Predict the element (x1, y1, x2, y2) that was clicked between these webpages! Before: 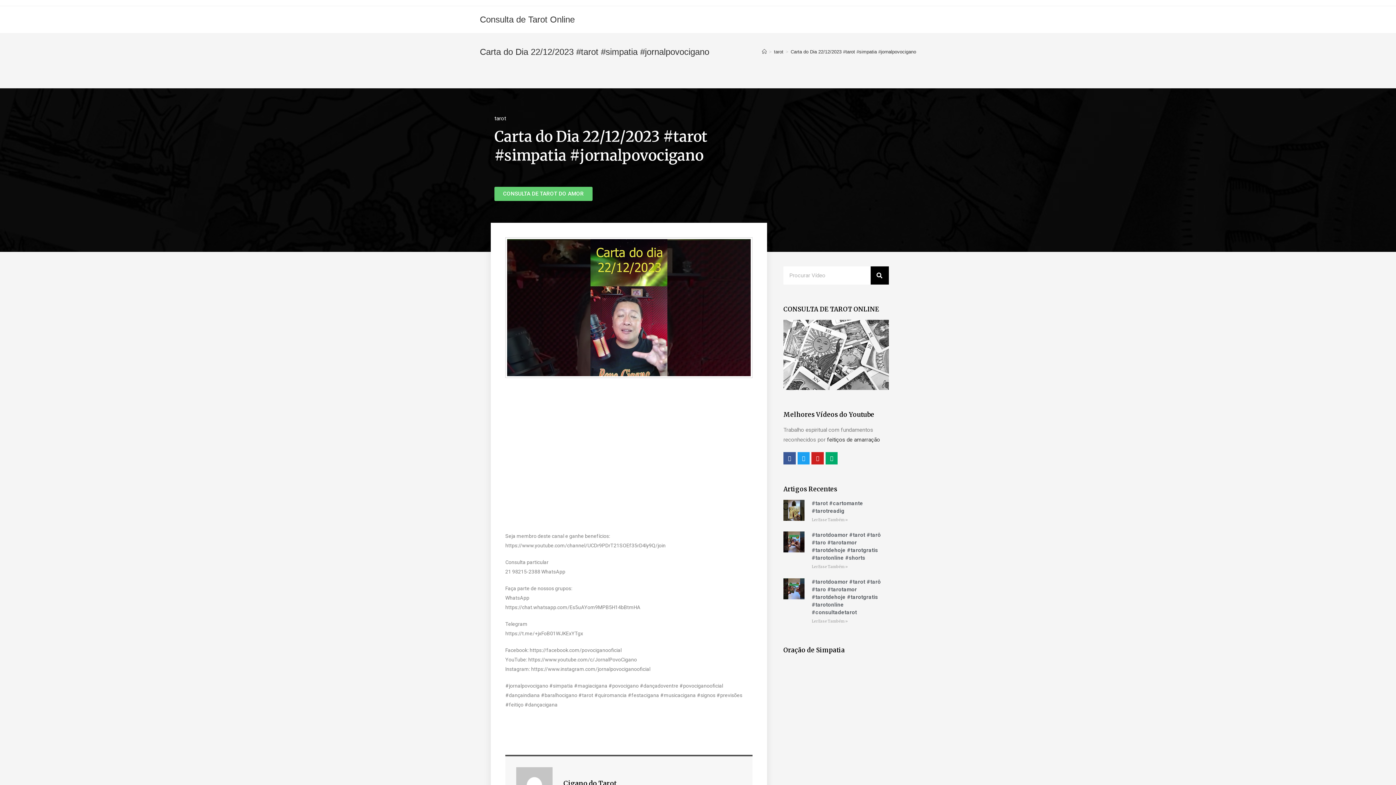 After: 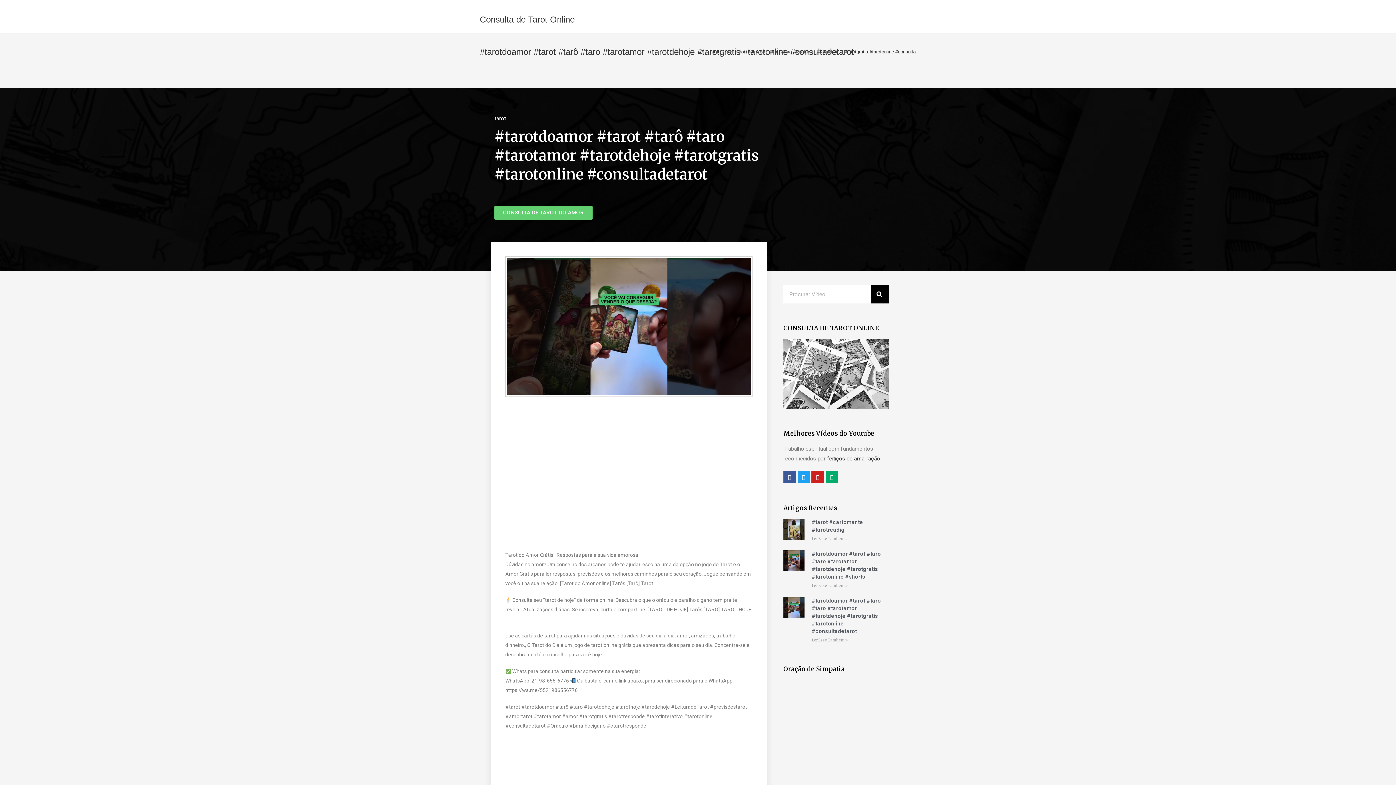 Action: bbox: (811, 578, 881, 615) label: #tarotdoamor #tarot #tarô #taro #tarotamor #tarotdehoje #tarotgratis #tarotonline #consultadetarot